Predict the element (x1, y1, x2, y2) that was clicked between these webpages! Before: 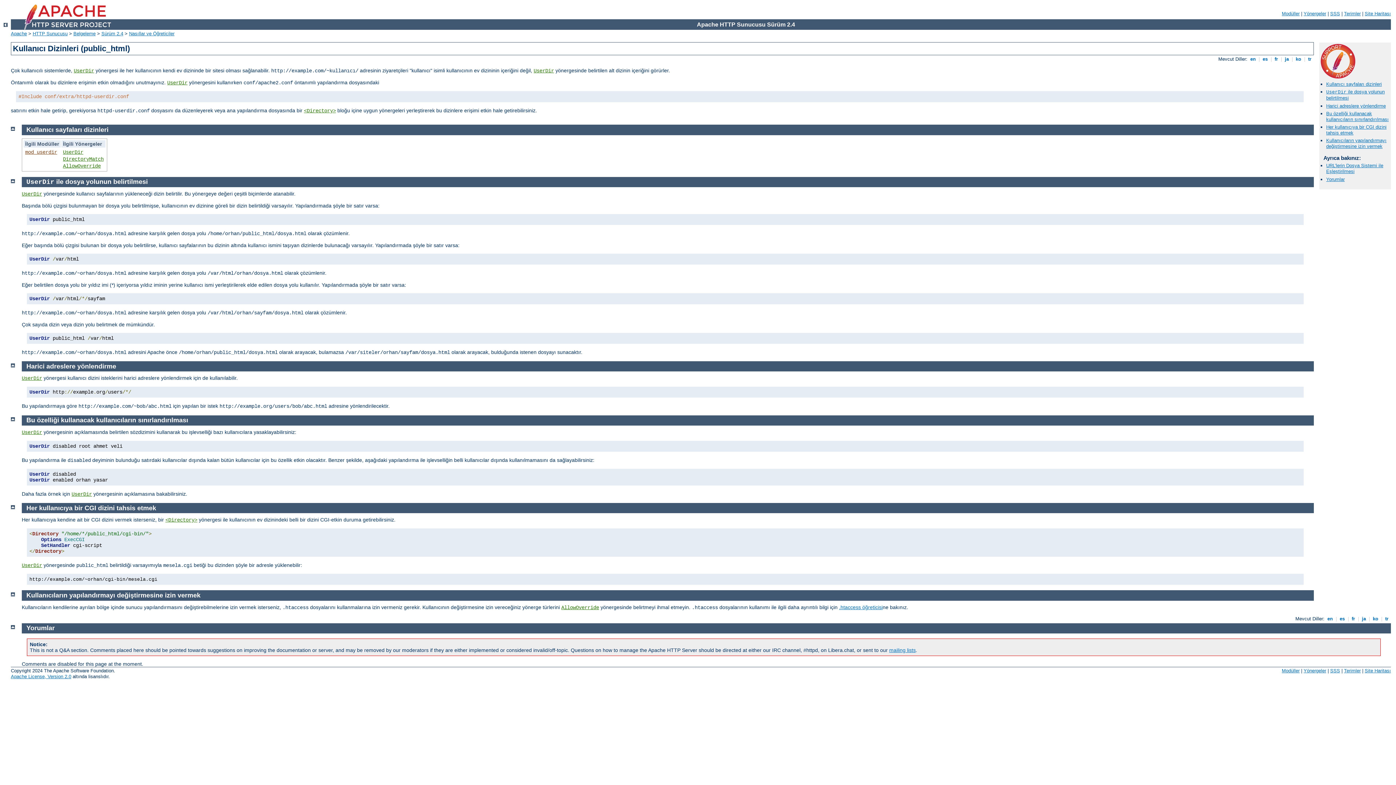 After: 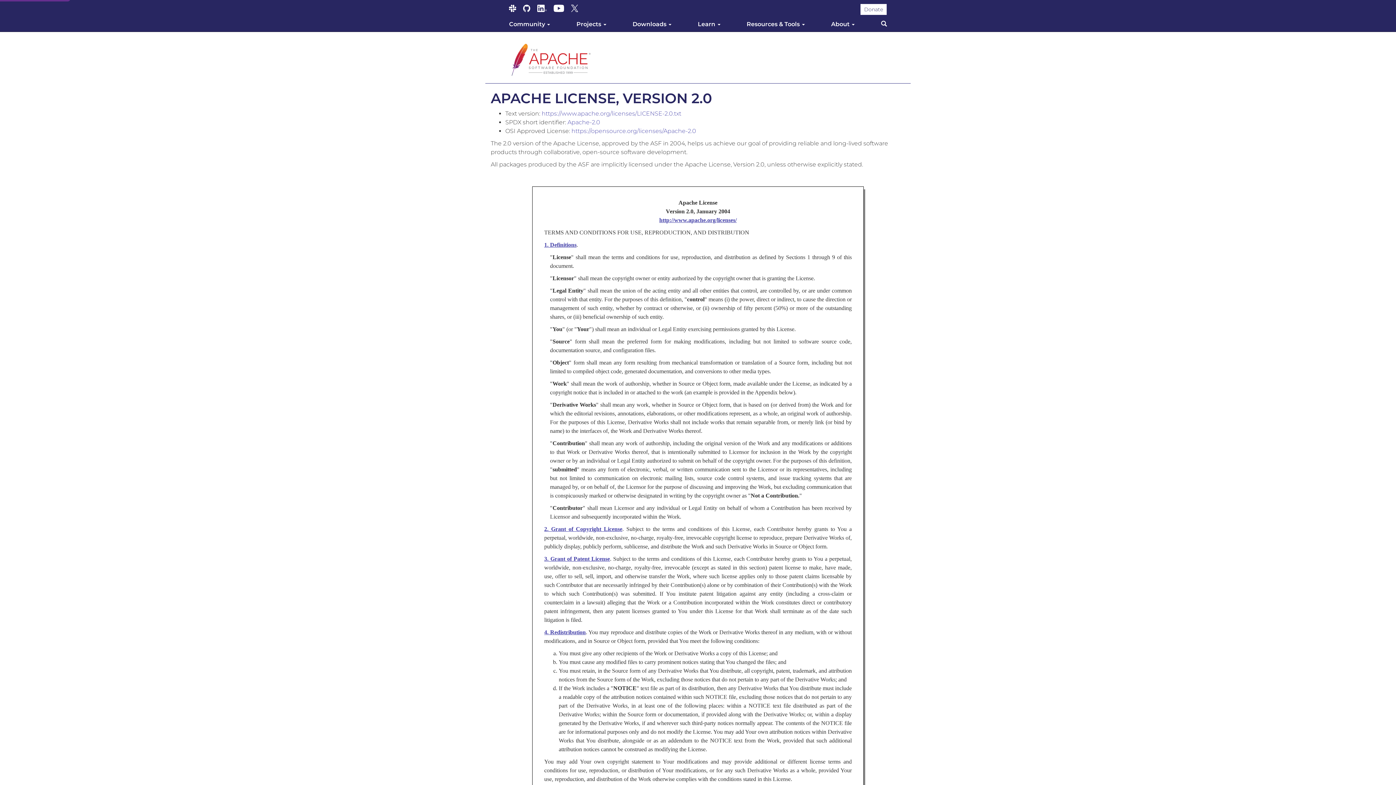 Action: bbox: (10, 674, 71, 679) label: Apache License, Version 2.0